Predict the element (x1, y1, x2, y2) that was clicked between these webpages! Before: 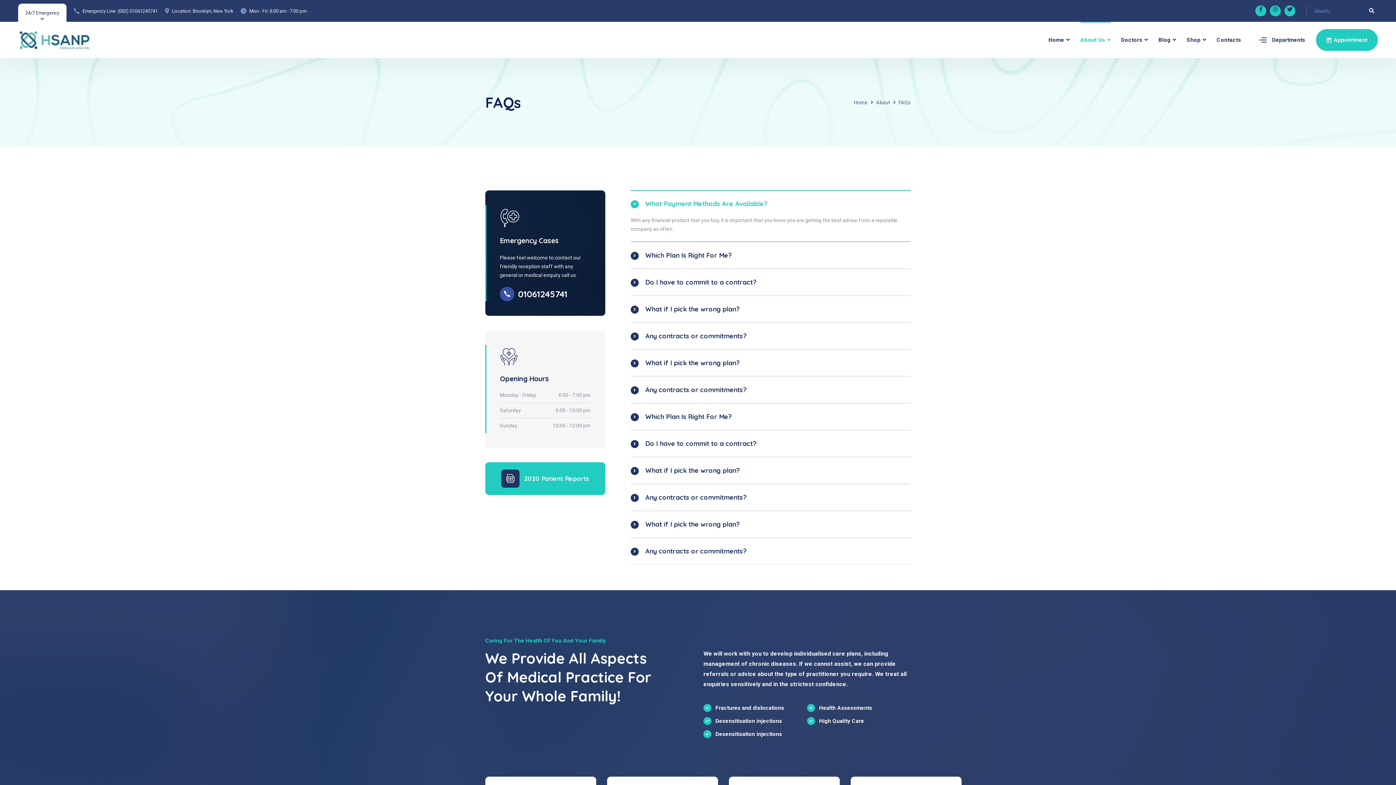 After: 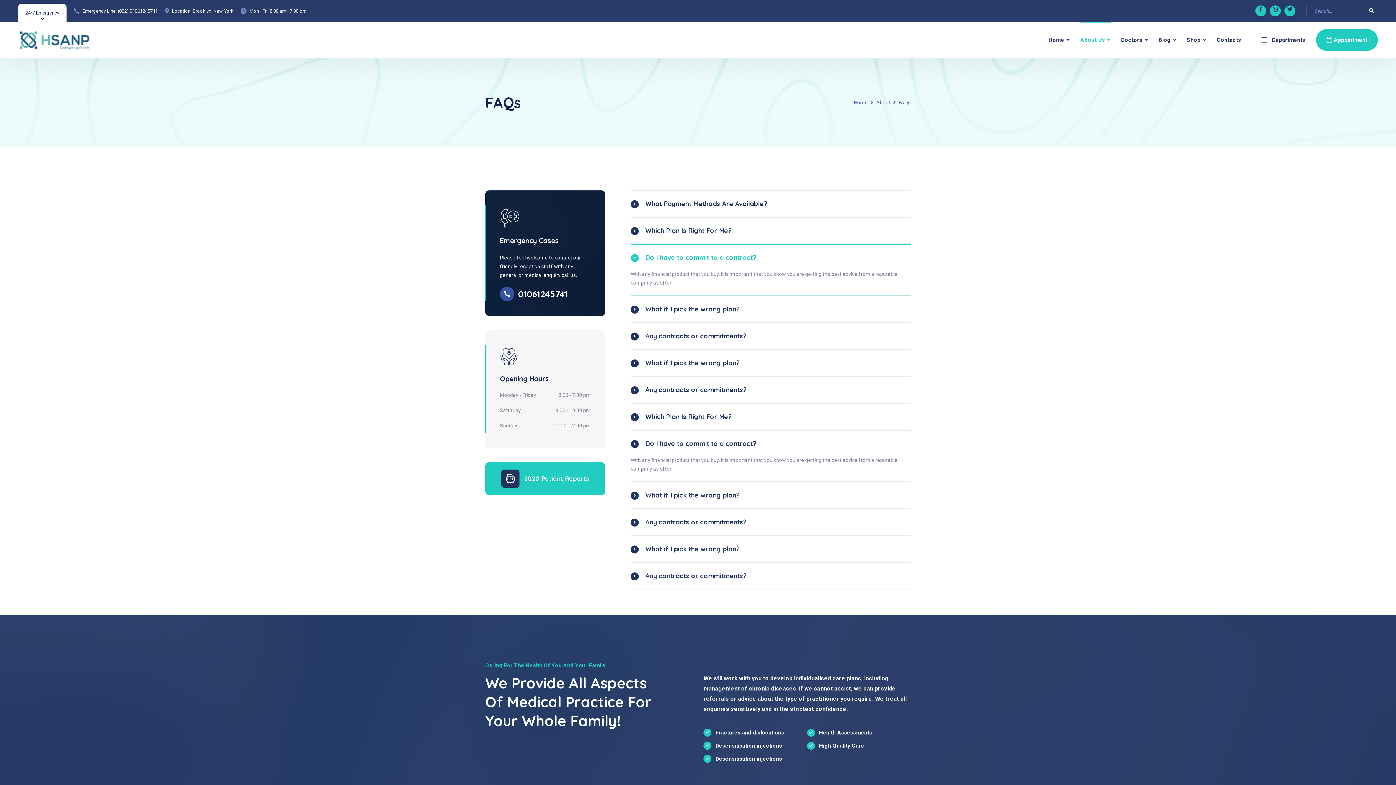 Action: label: Do I have to commit to a contract? bbox: (630, 277, 910, 287)